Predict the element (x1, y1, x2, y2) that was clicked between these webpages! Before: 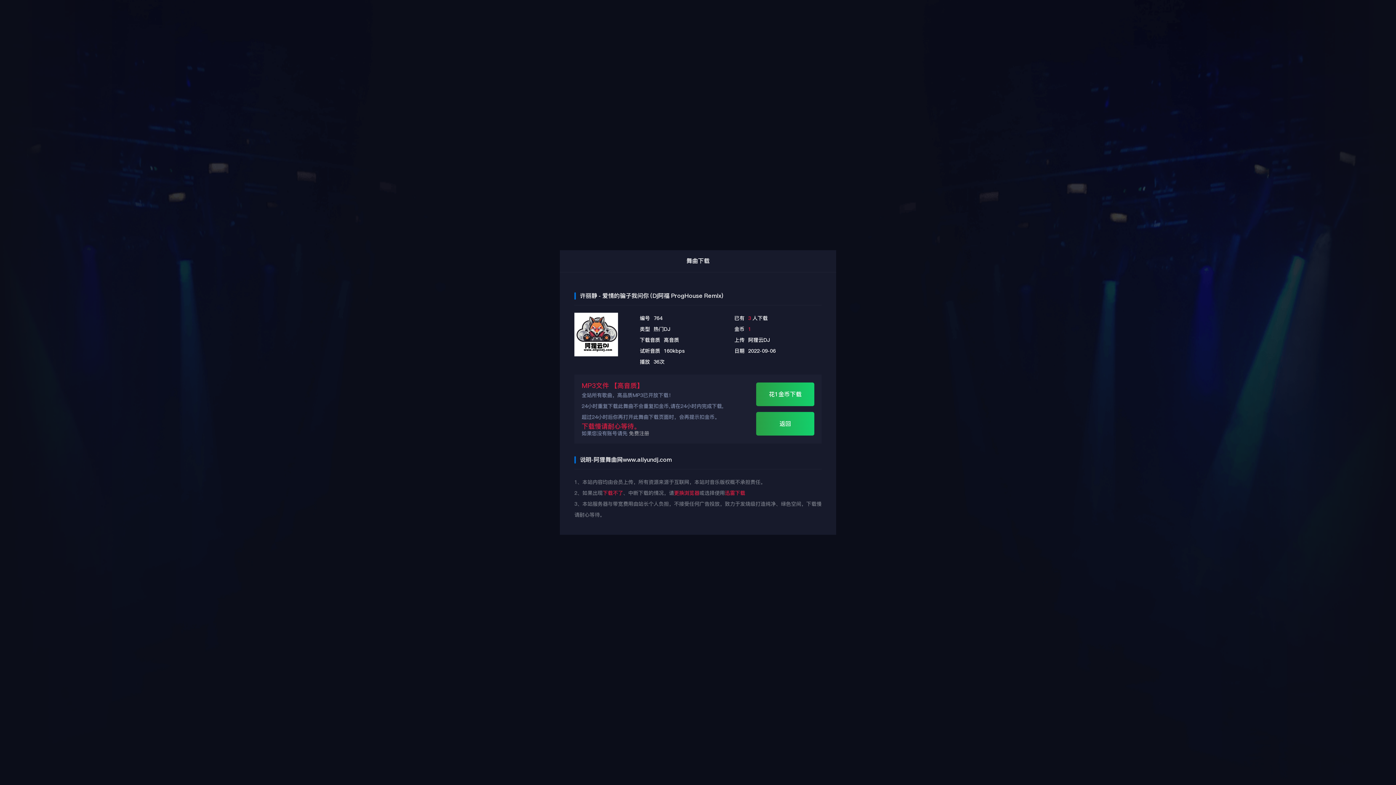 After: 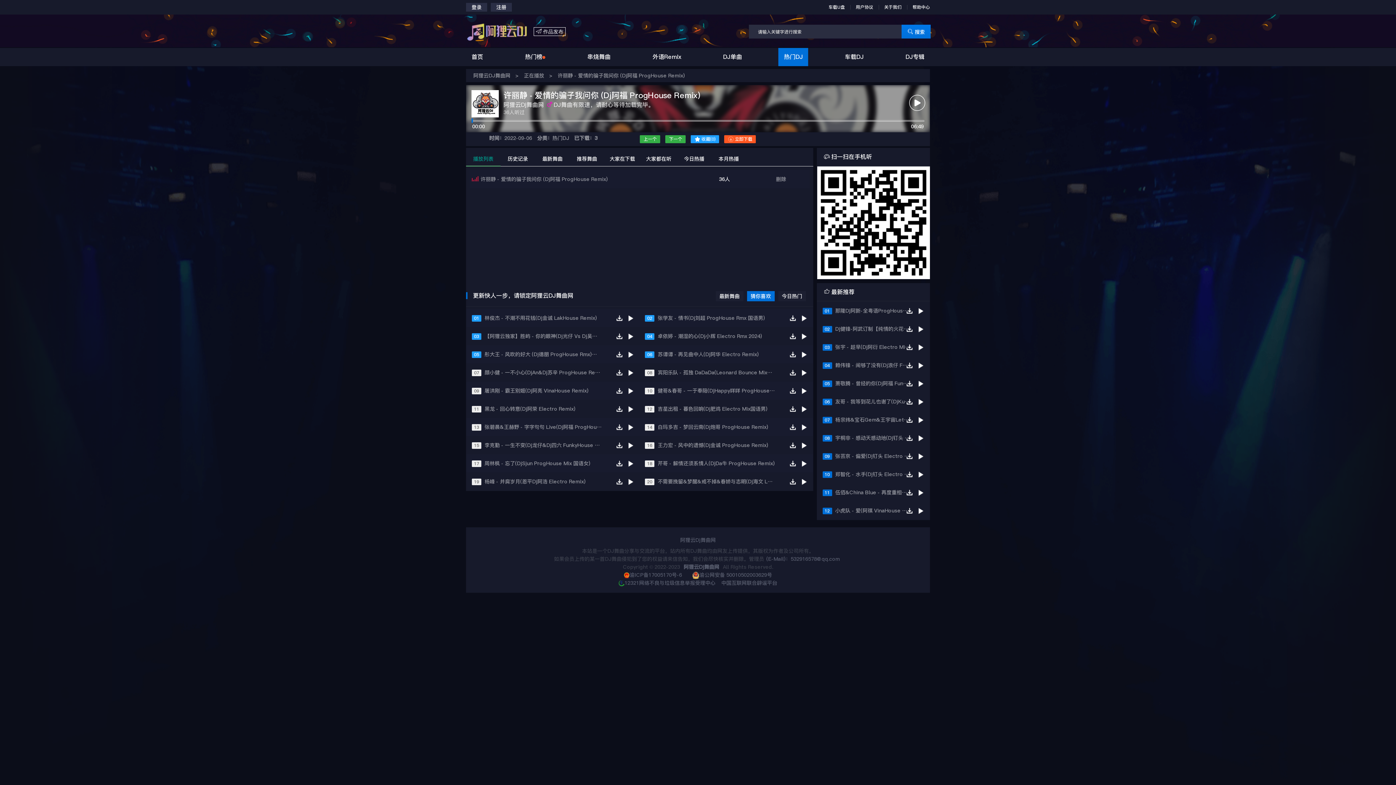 Action: label: 返回 bbox: (756, 412, 814, 435)